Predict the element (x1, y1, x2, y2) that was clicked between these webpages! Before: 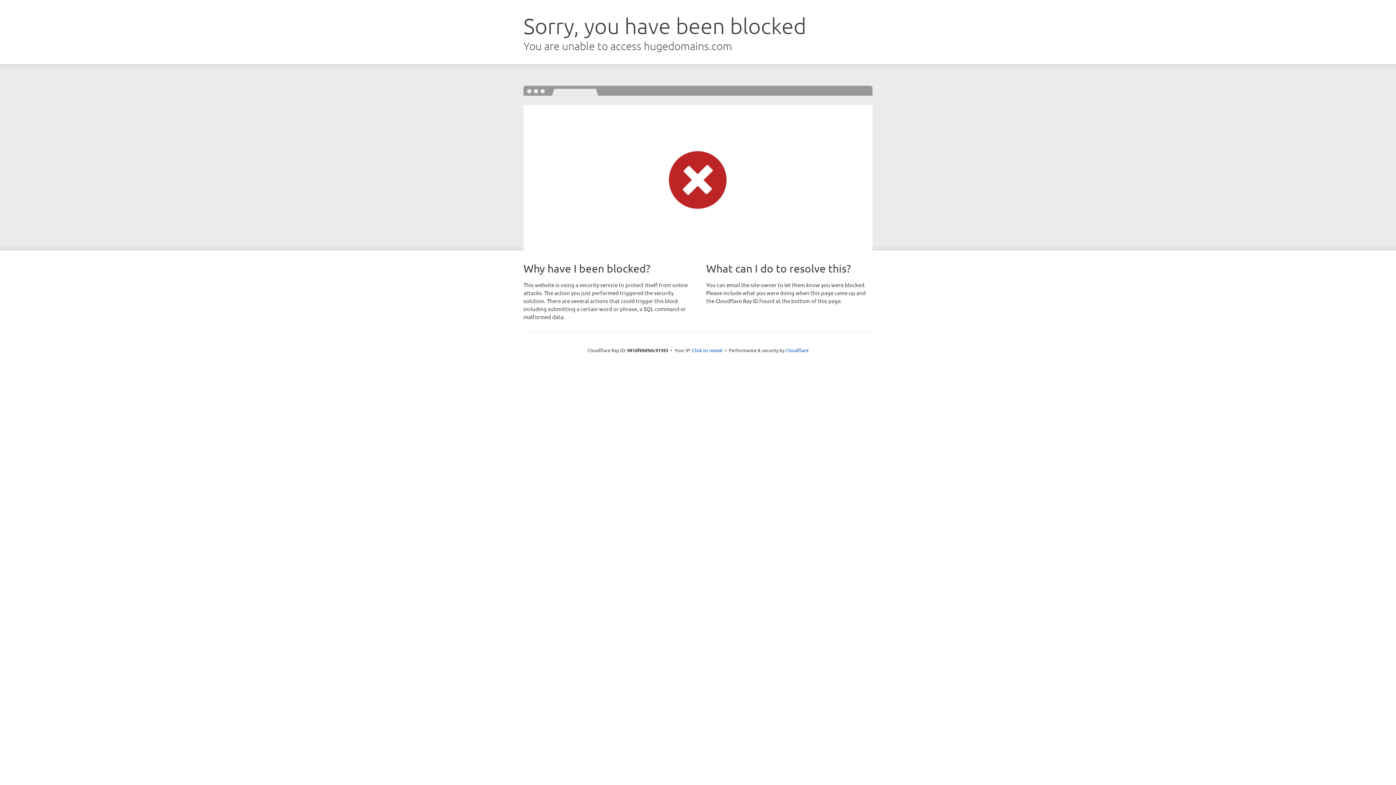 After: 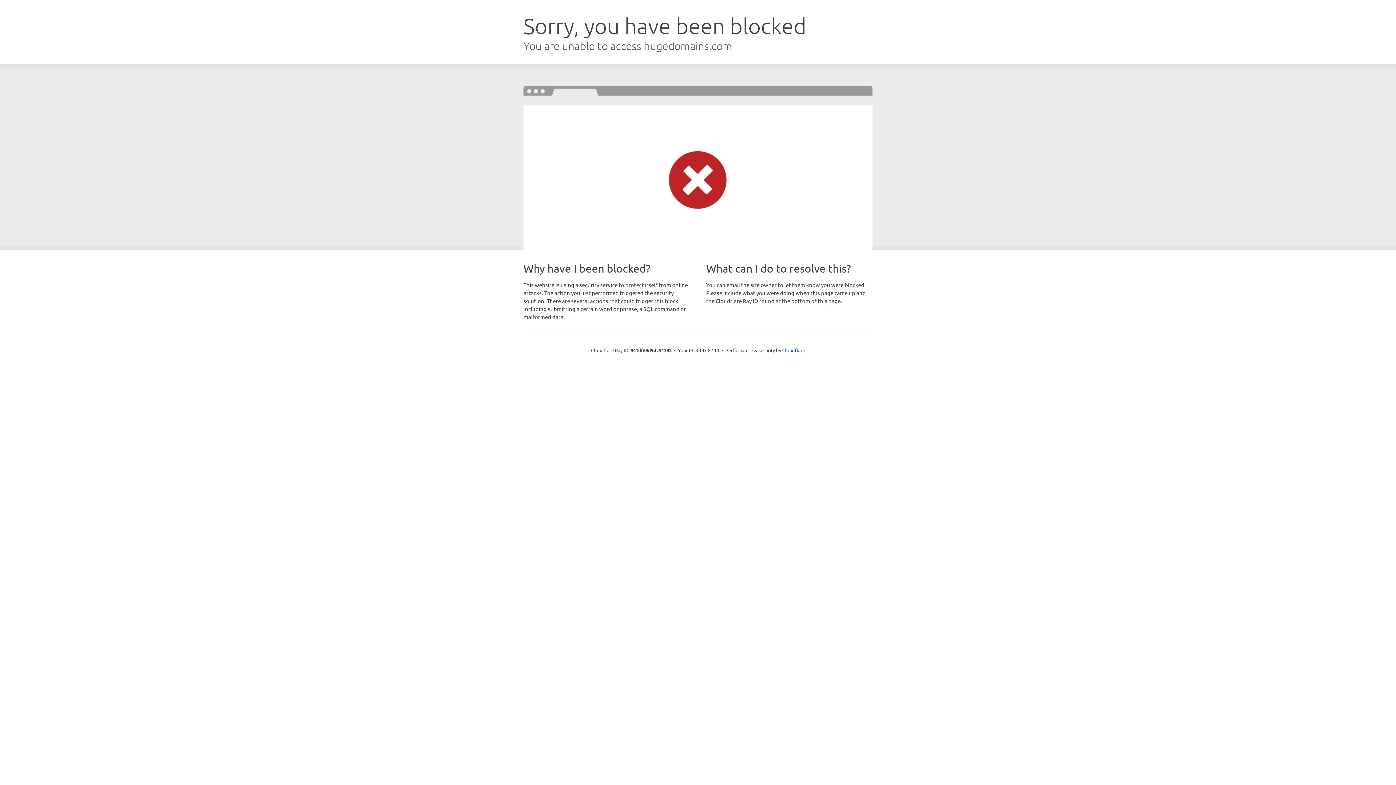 Action: label: Click to reveal bbox: (692, 346, 722, 353)